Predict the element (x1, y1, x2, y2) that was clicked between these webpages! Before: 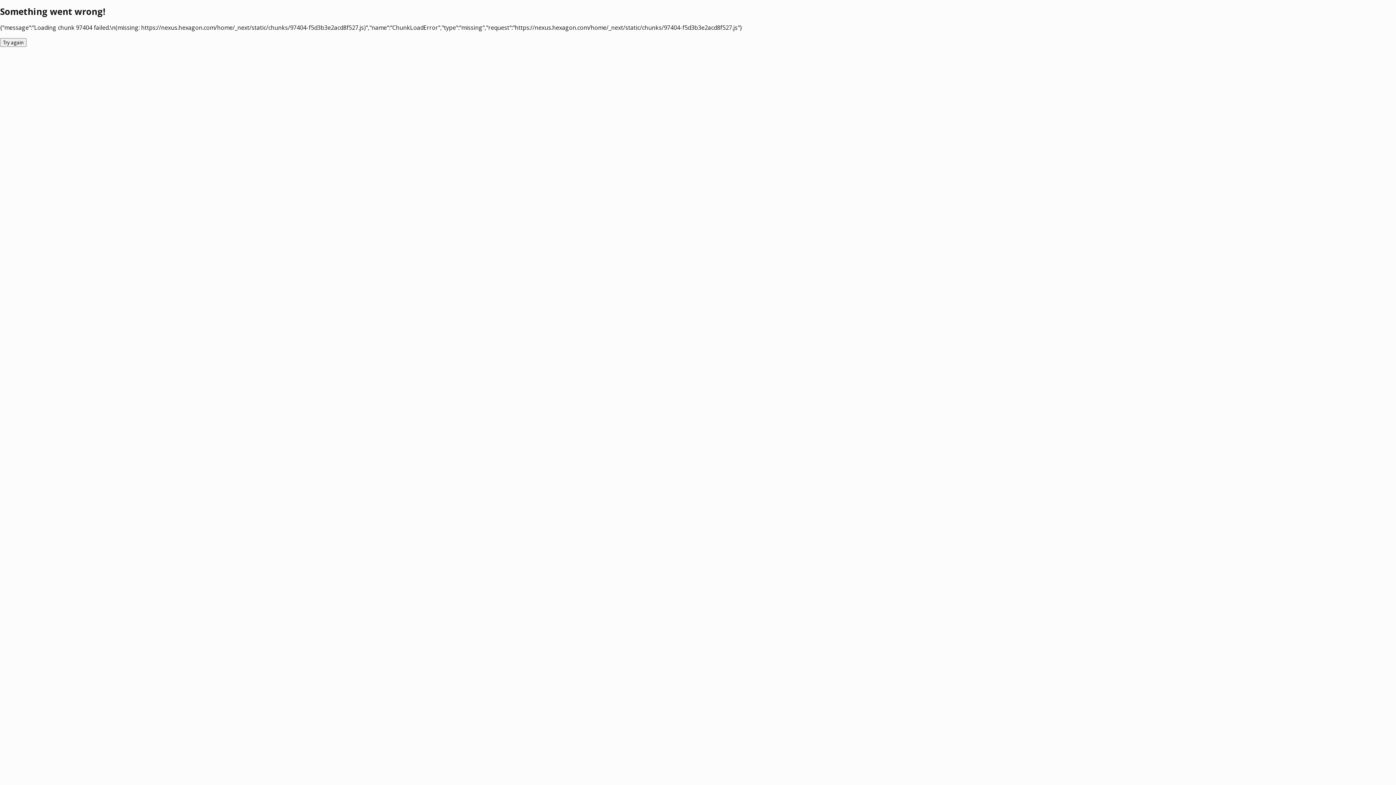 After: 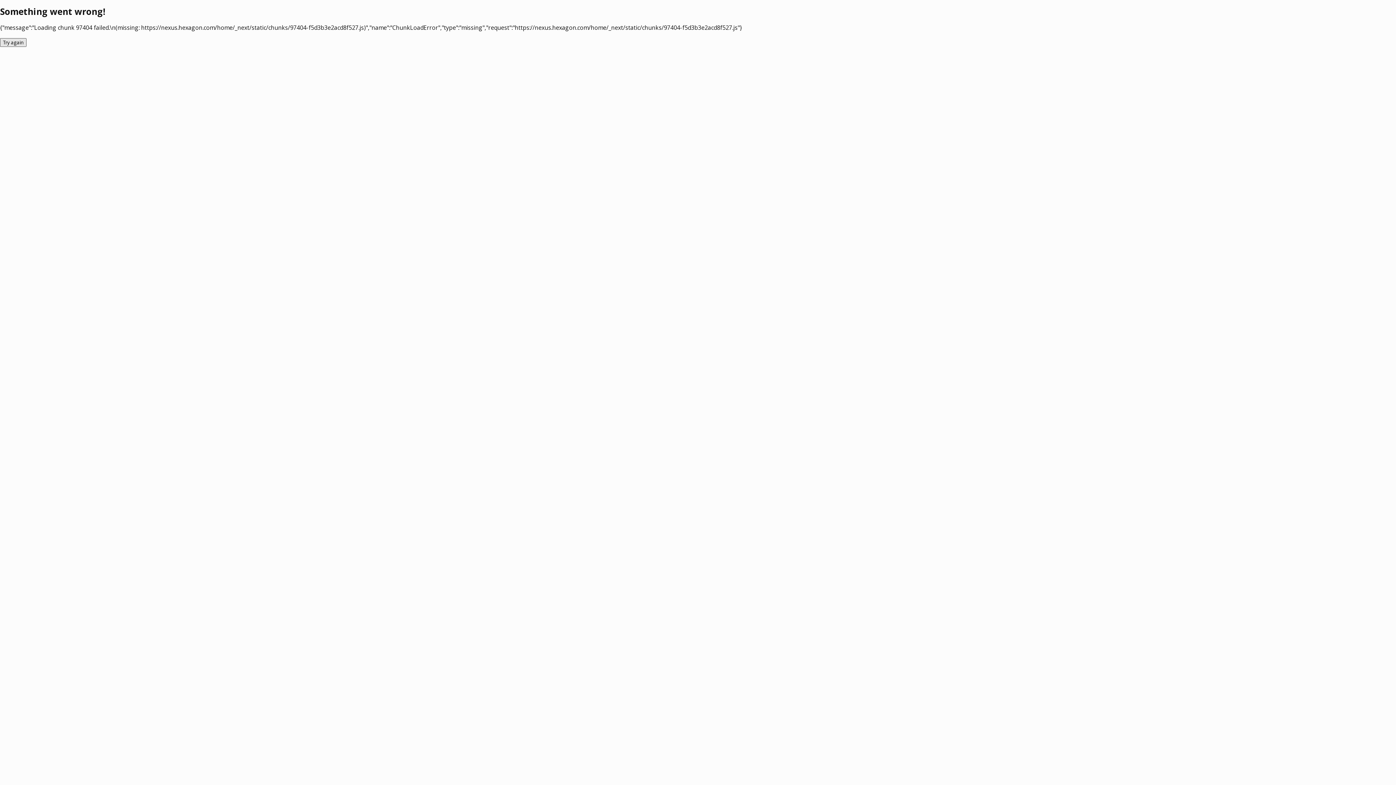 Action: bbox: (0, 38, 26, 46) label: Try again